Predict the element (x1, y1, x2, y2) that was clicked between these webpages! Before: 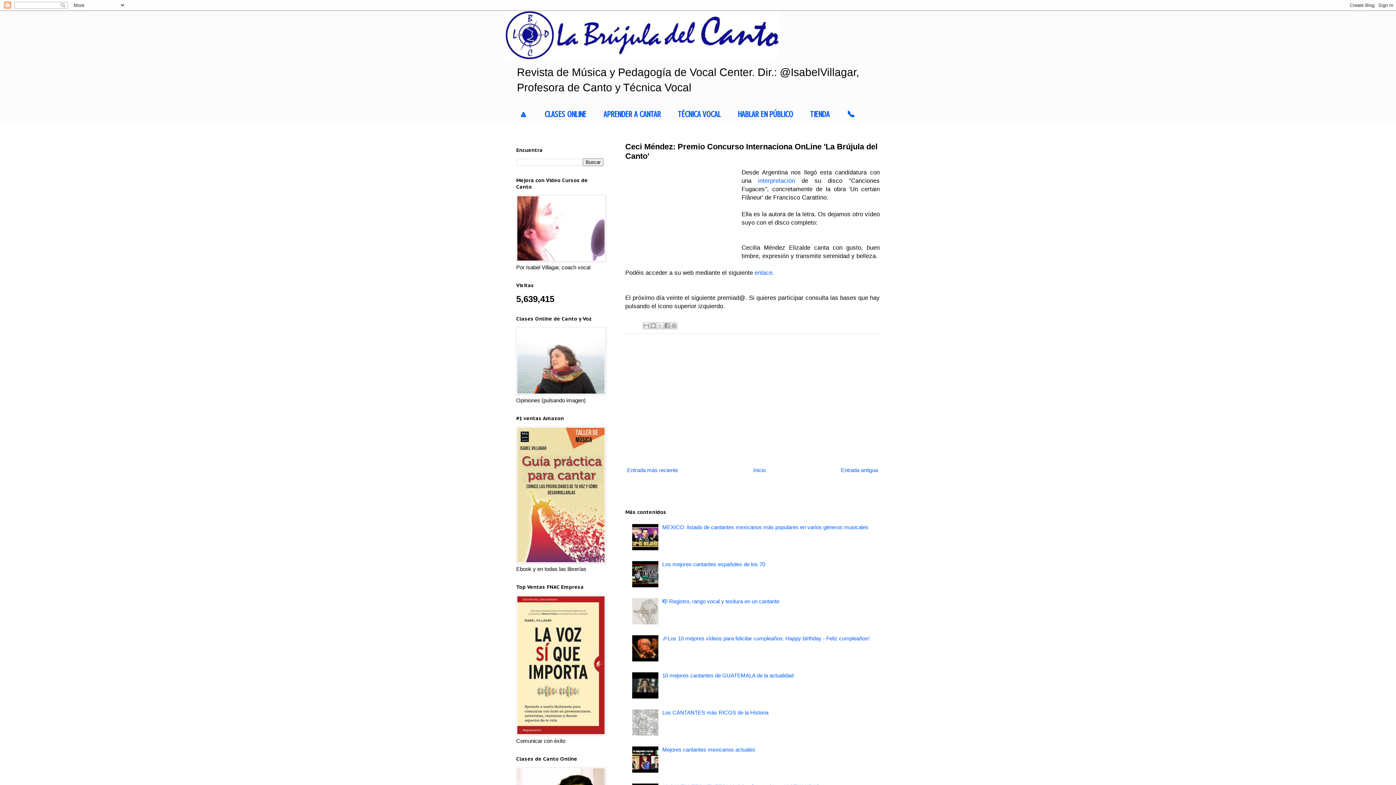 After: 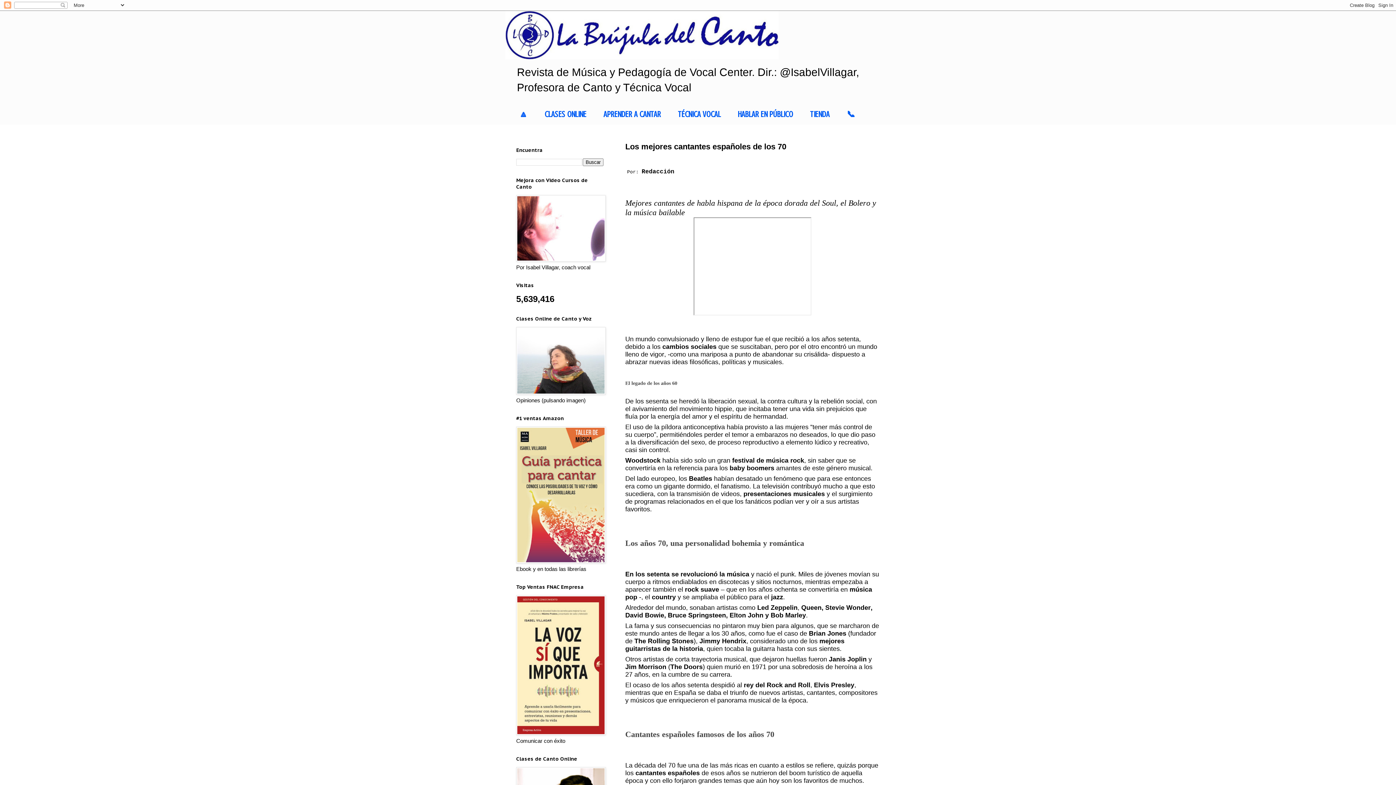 Action: bbox: (662, 561, 765, 567) label: Los mejores cantantes españoles de los 70